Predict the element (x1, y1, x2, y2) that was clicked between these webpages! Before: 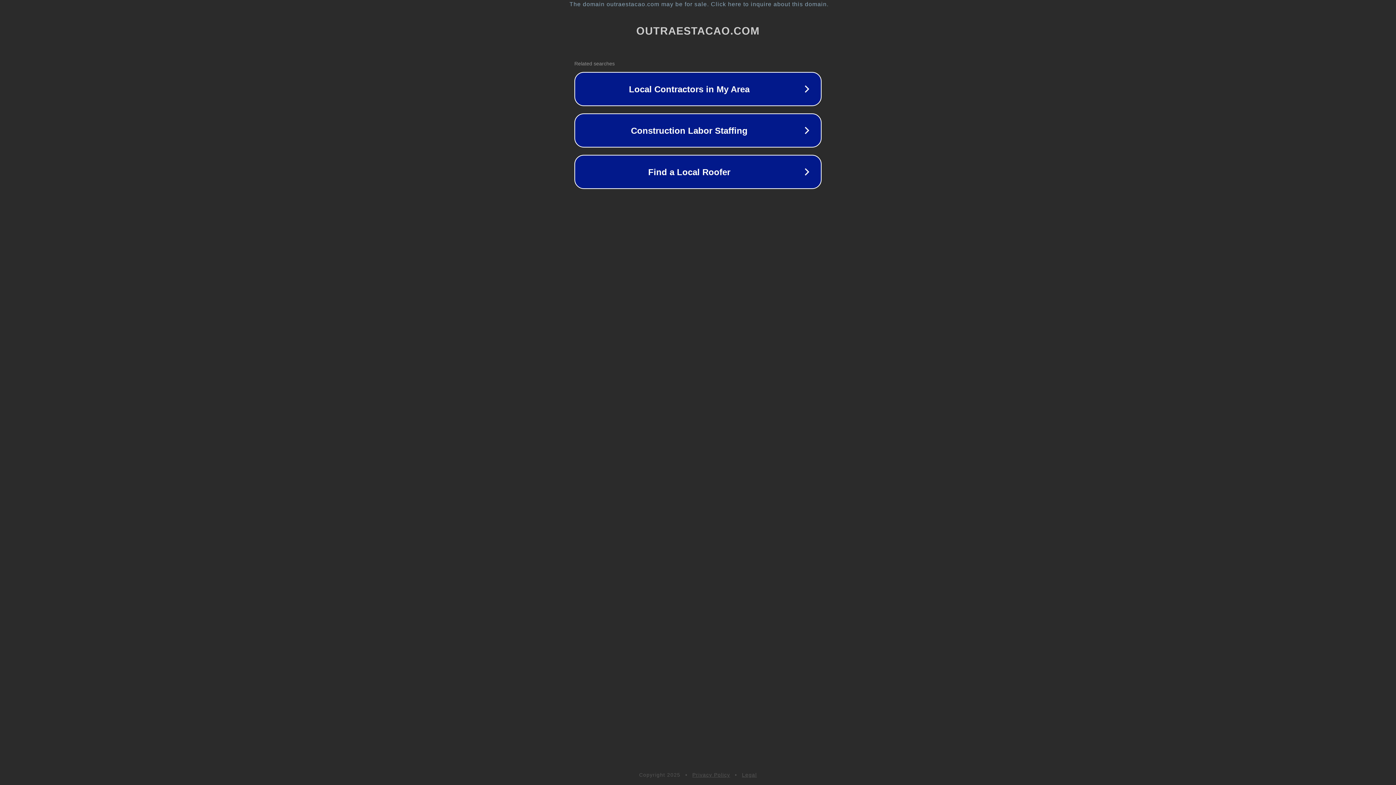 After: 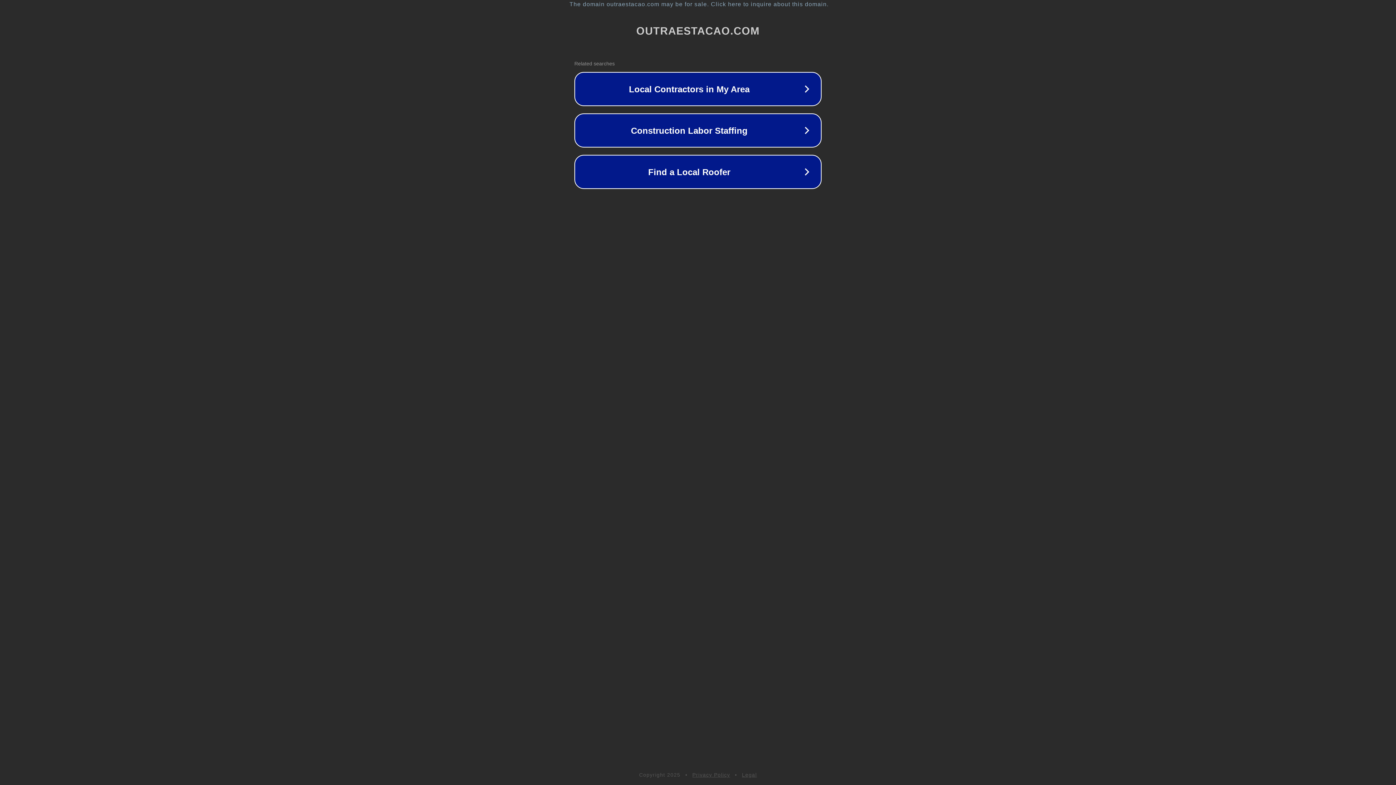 Action: label: Privacy Policy bbox: (692, 772, 730, 778)